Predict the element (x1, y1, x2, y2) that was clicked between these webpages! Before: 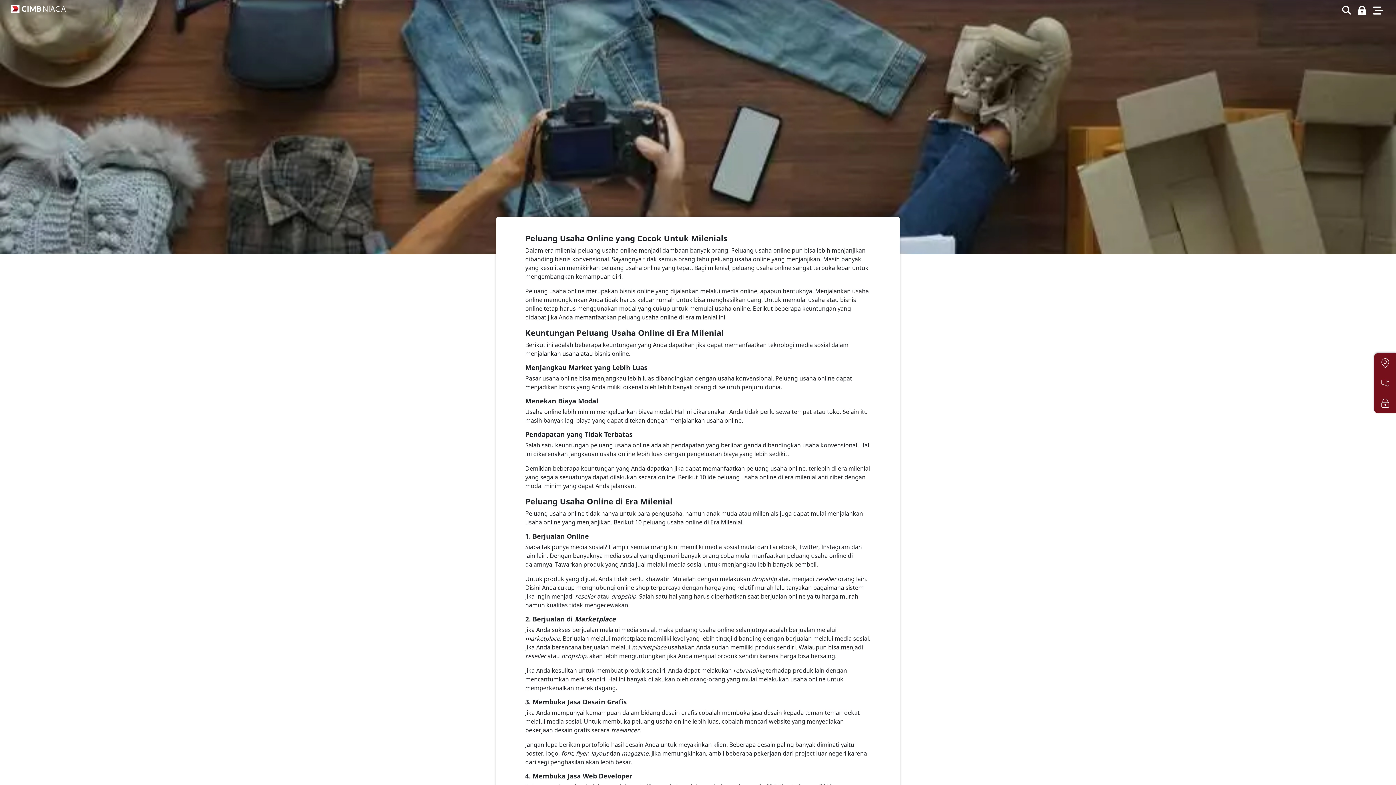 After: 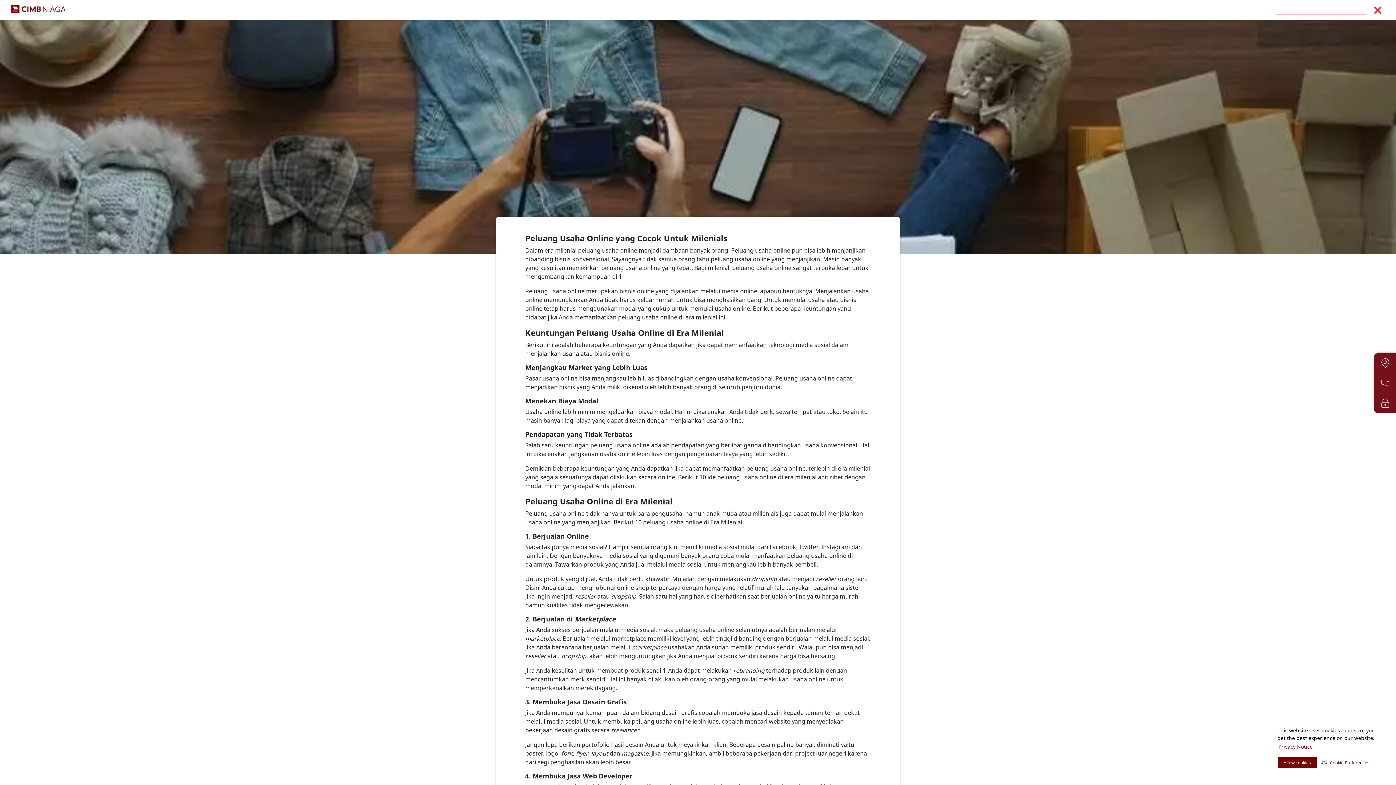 Action: bbox: (1339, 2, 1354, 17)